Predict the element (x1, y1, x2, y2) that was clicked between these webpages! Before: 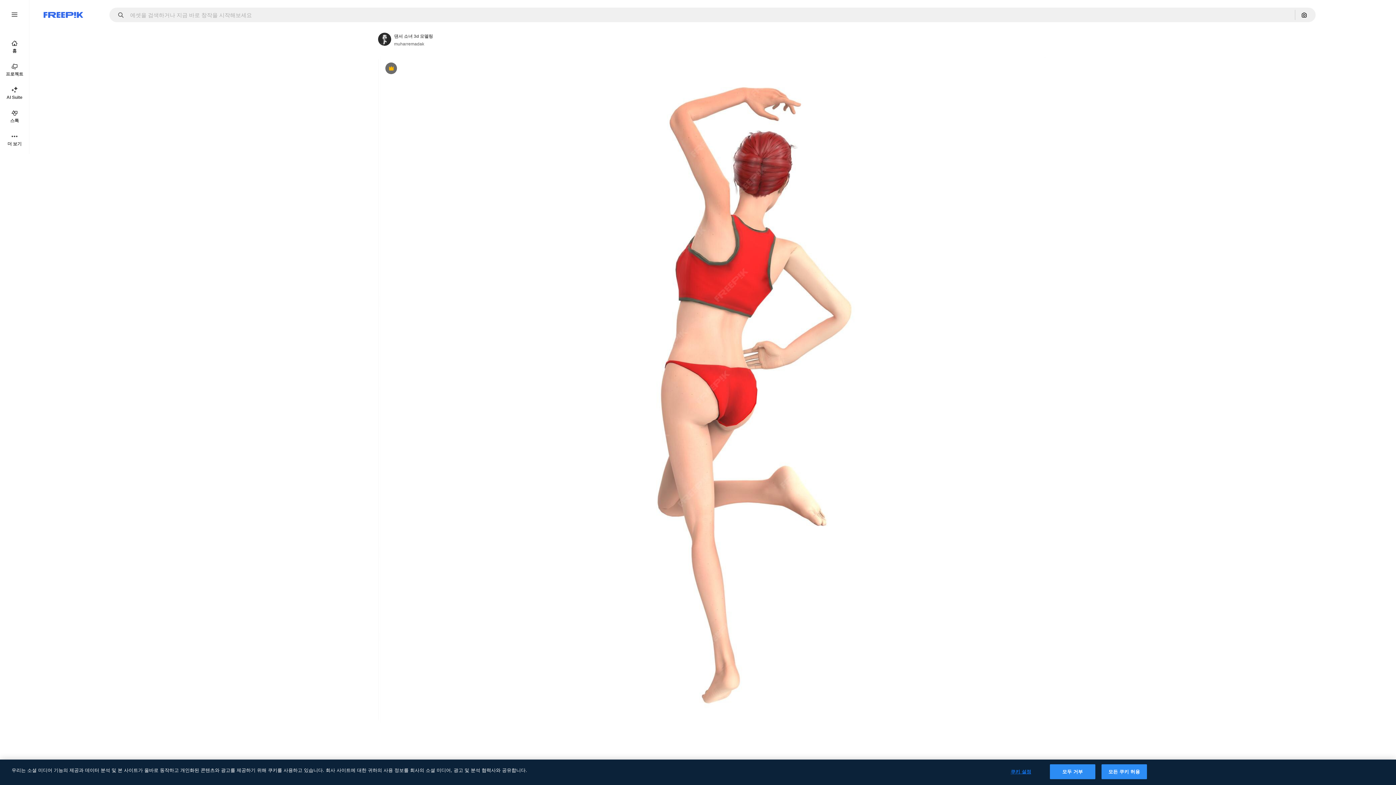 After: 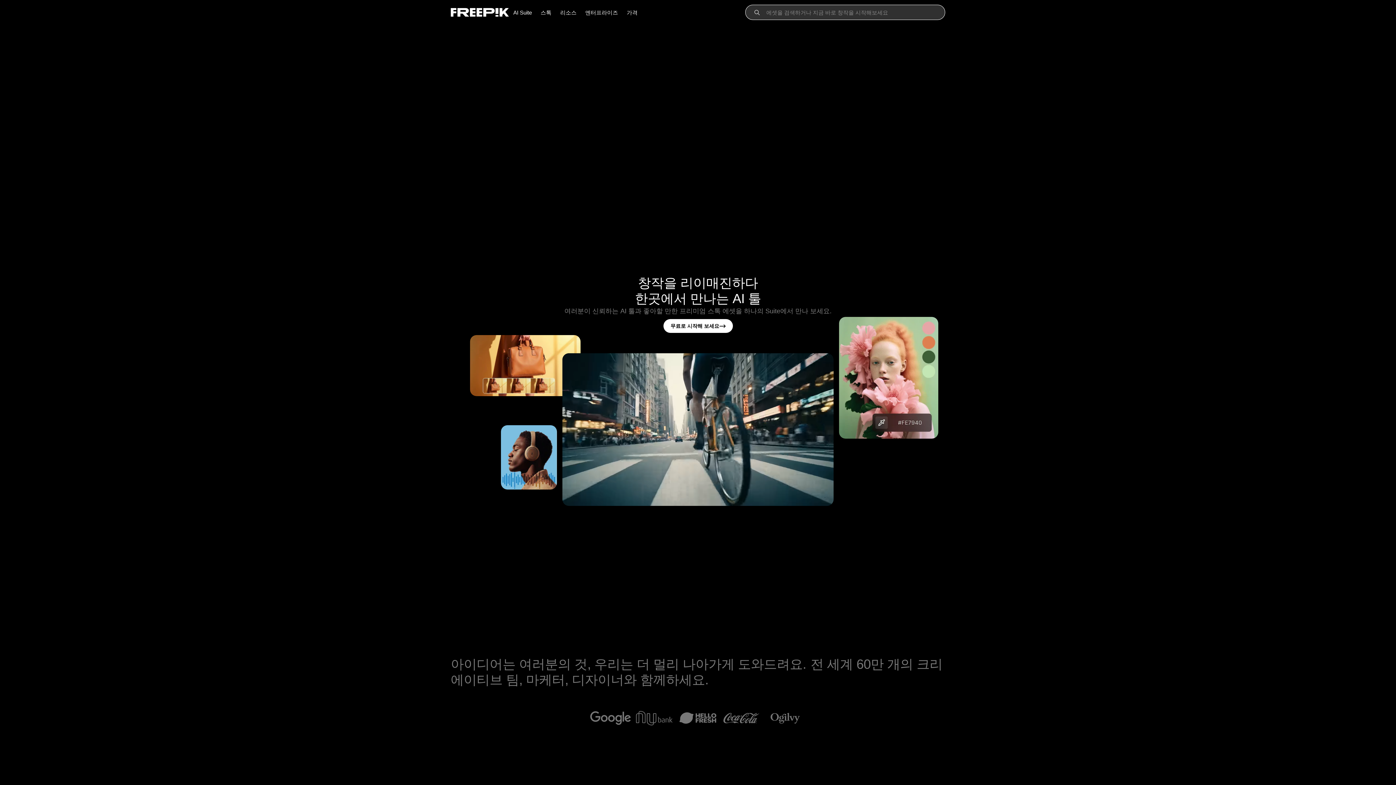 Action: bbox: (43, 12, 83, 17) label: Freepik